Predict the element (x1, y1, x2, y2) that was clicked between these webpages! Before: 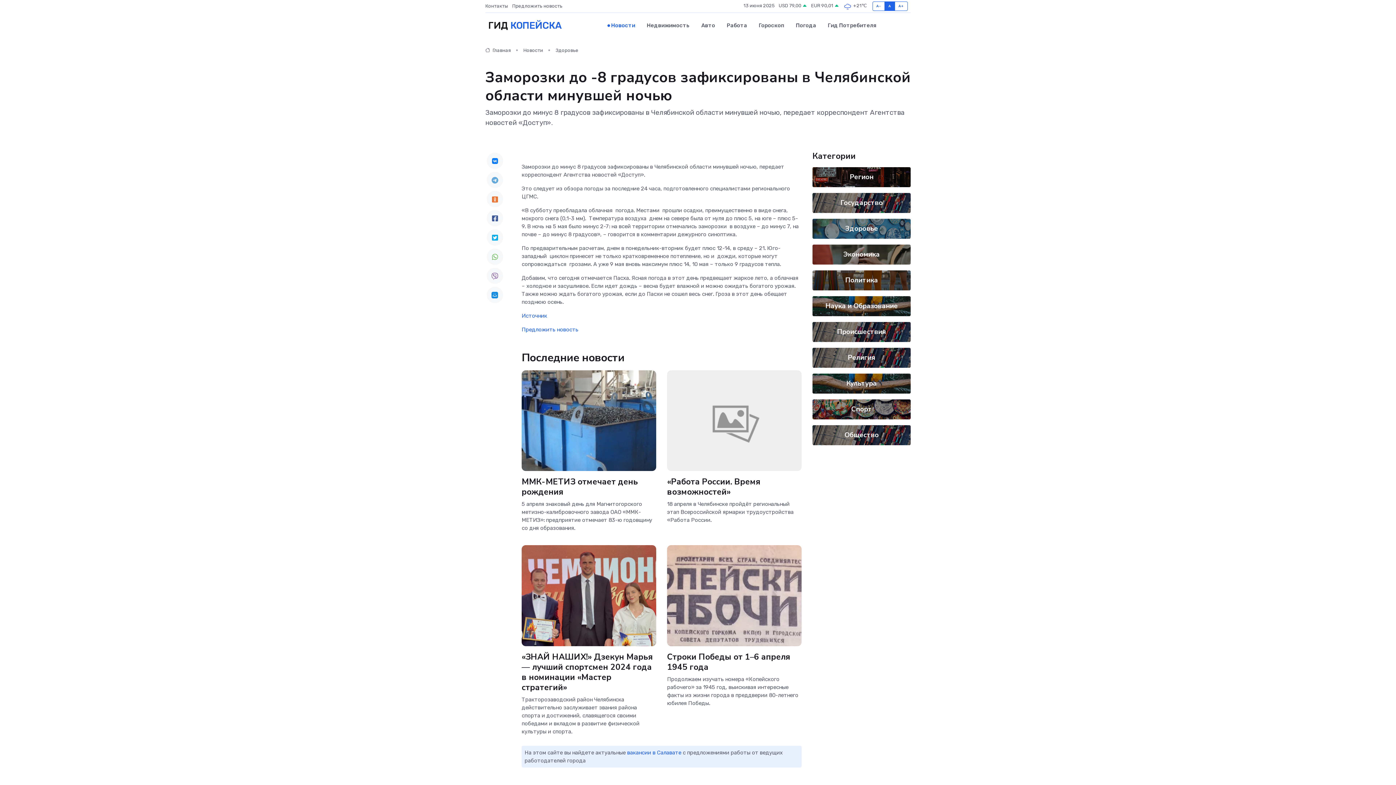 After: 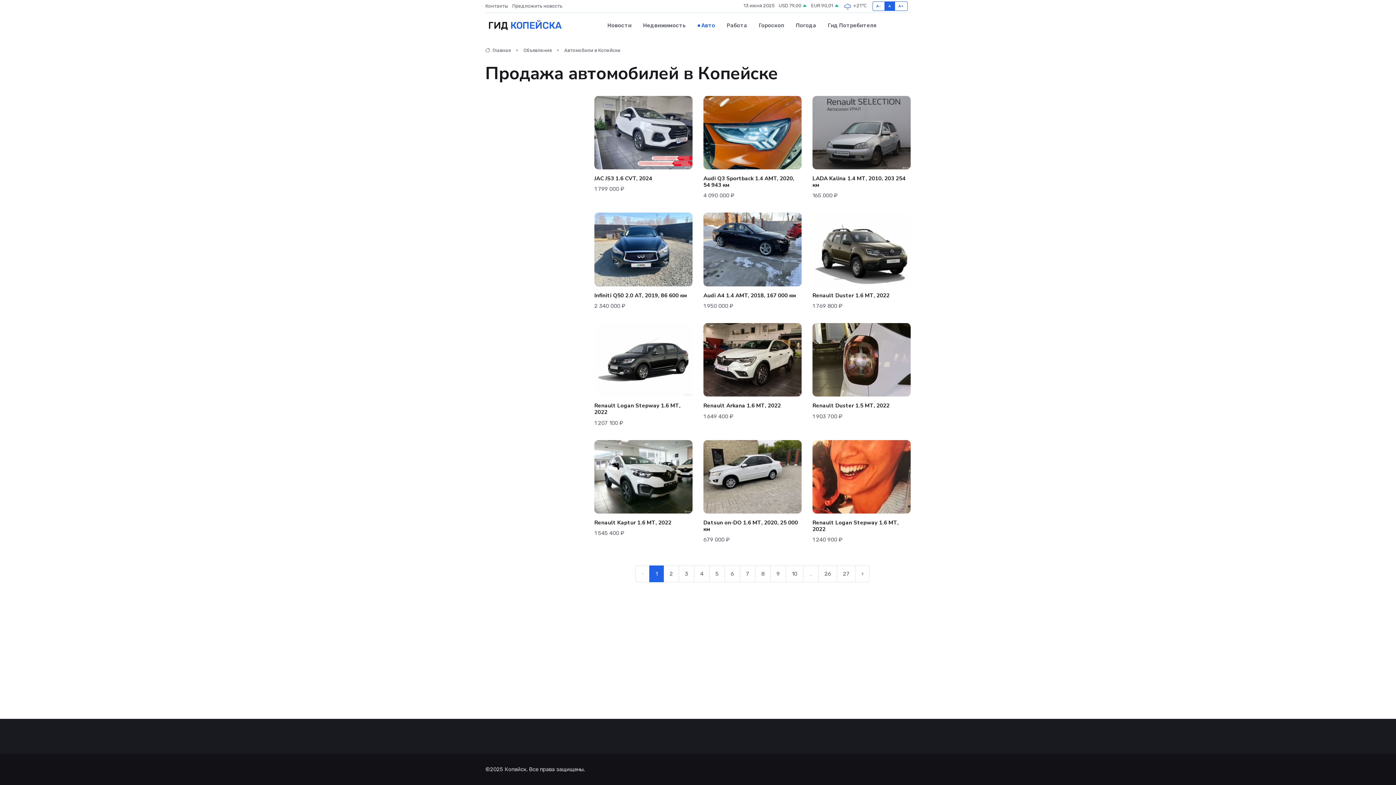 Action: label: Авто bbox: (695, 14, 721, 36)